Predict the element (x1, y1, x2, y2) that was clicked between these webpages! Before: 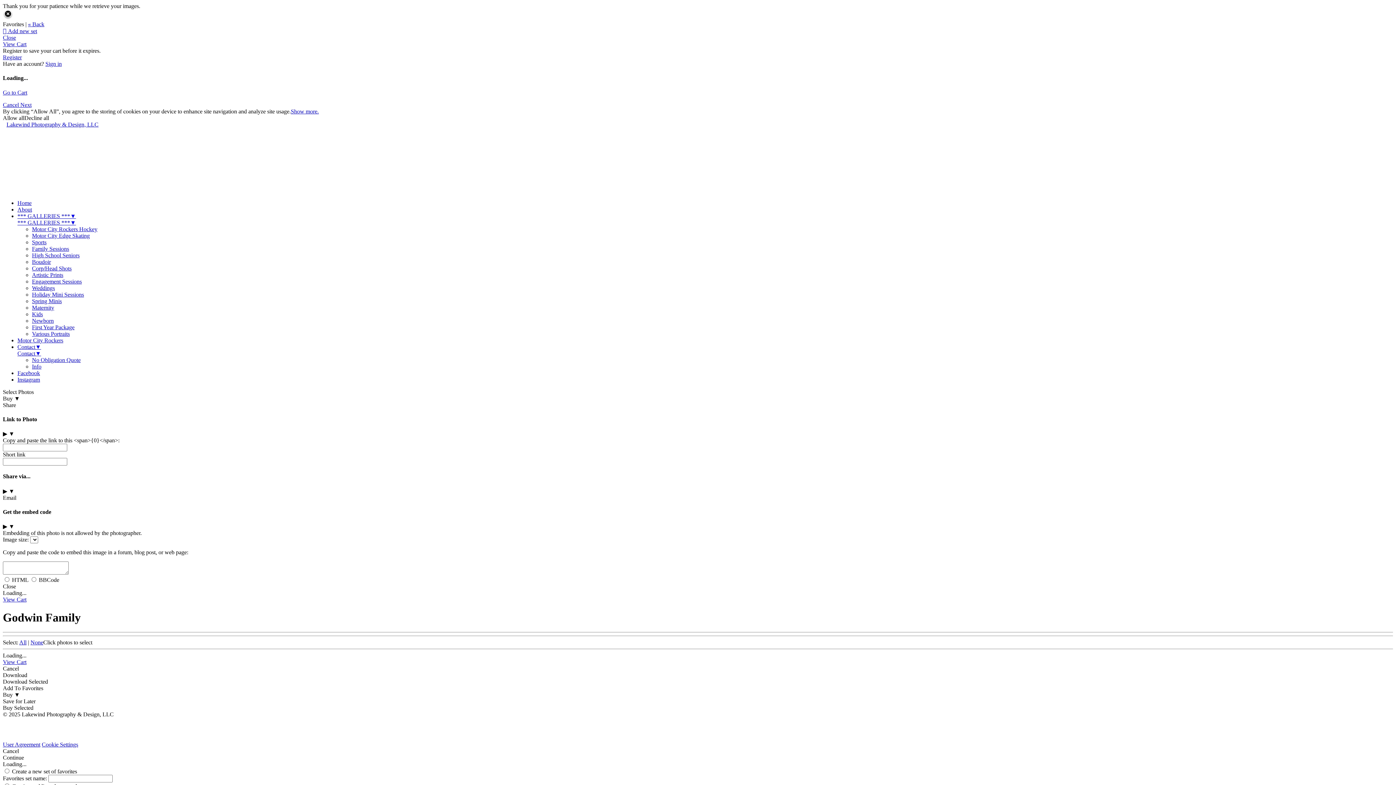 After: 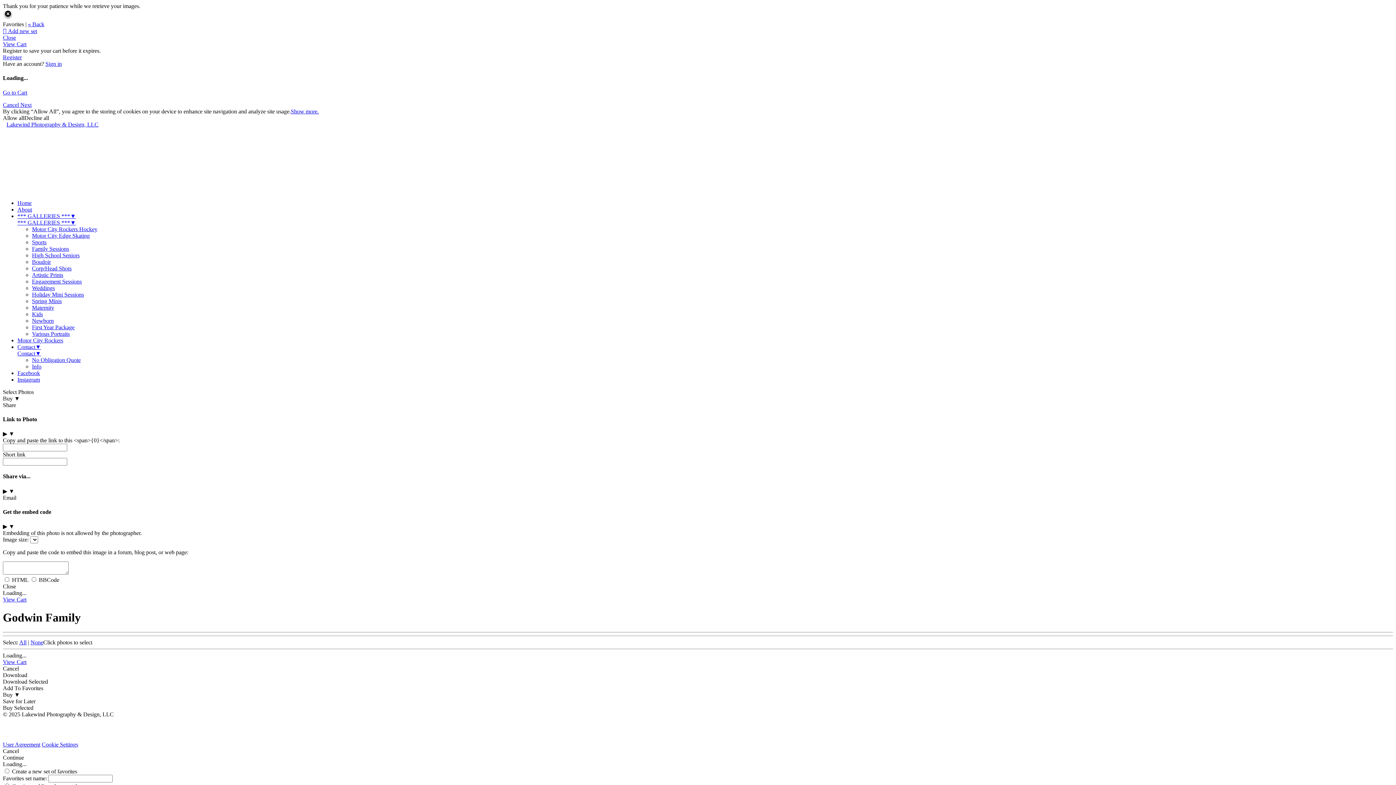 Action: label: Show more. bbox: (290, 108, 318, 114)